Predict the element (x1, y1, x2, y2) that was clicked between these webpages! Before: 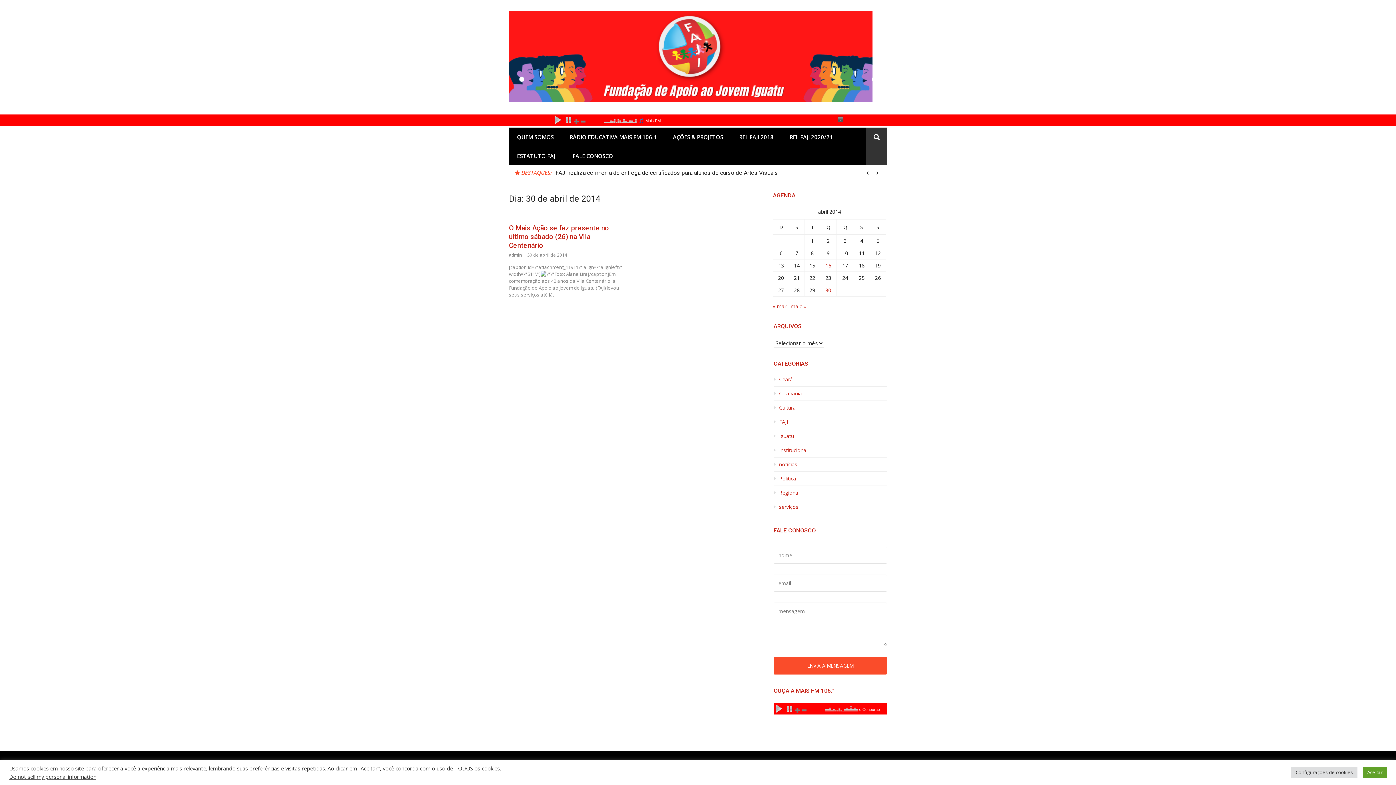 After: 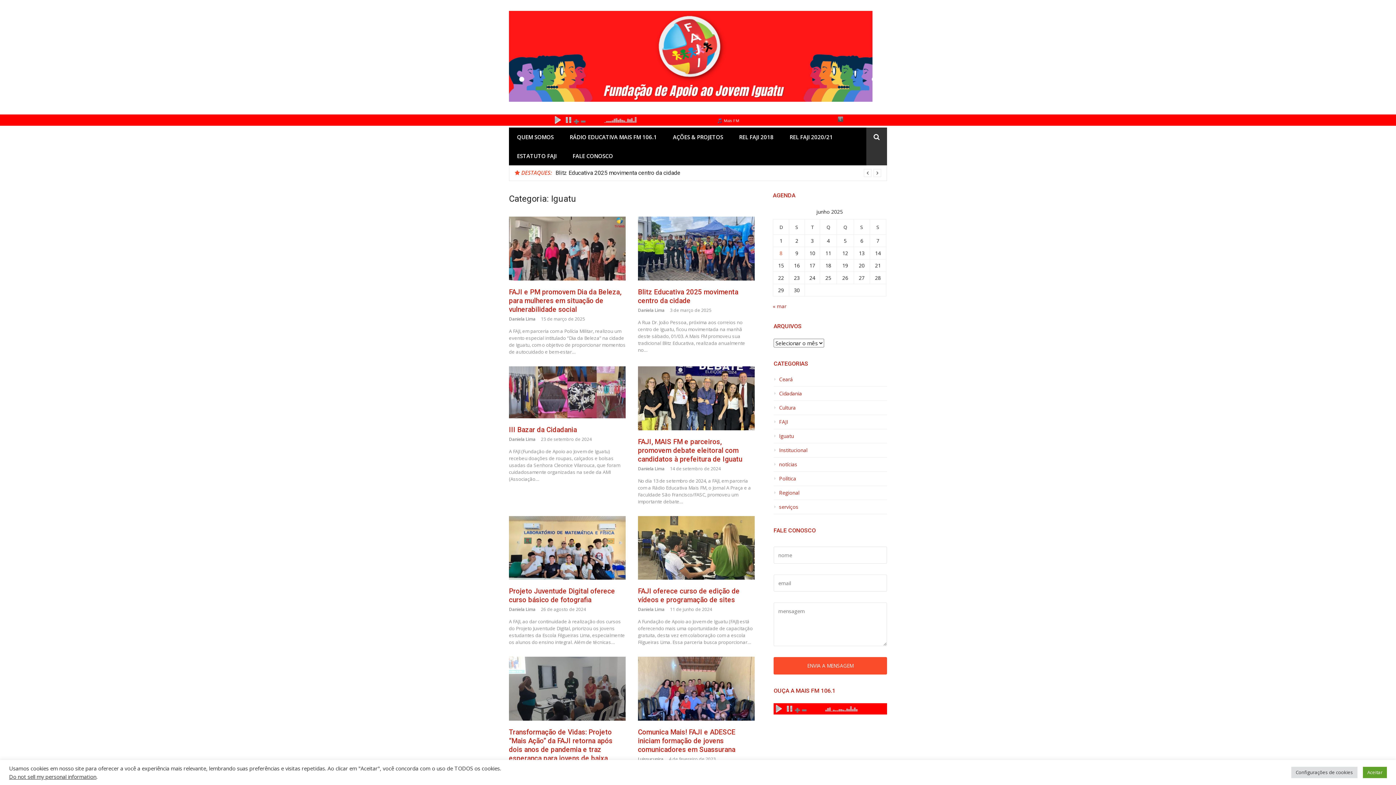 Action: bbox: (773, 433, 887, 443) label: Iguatu